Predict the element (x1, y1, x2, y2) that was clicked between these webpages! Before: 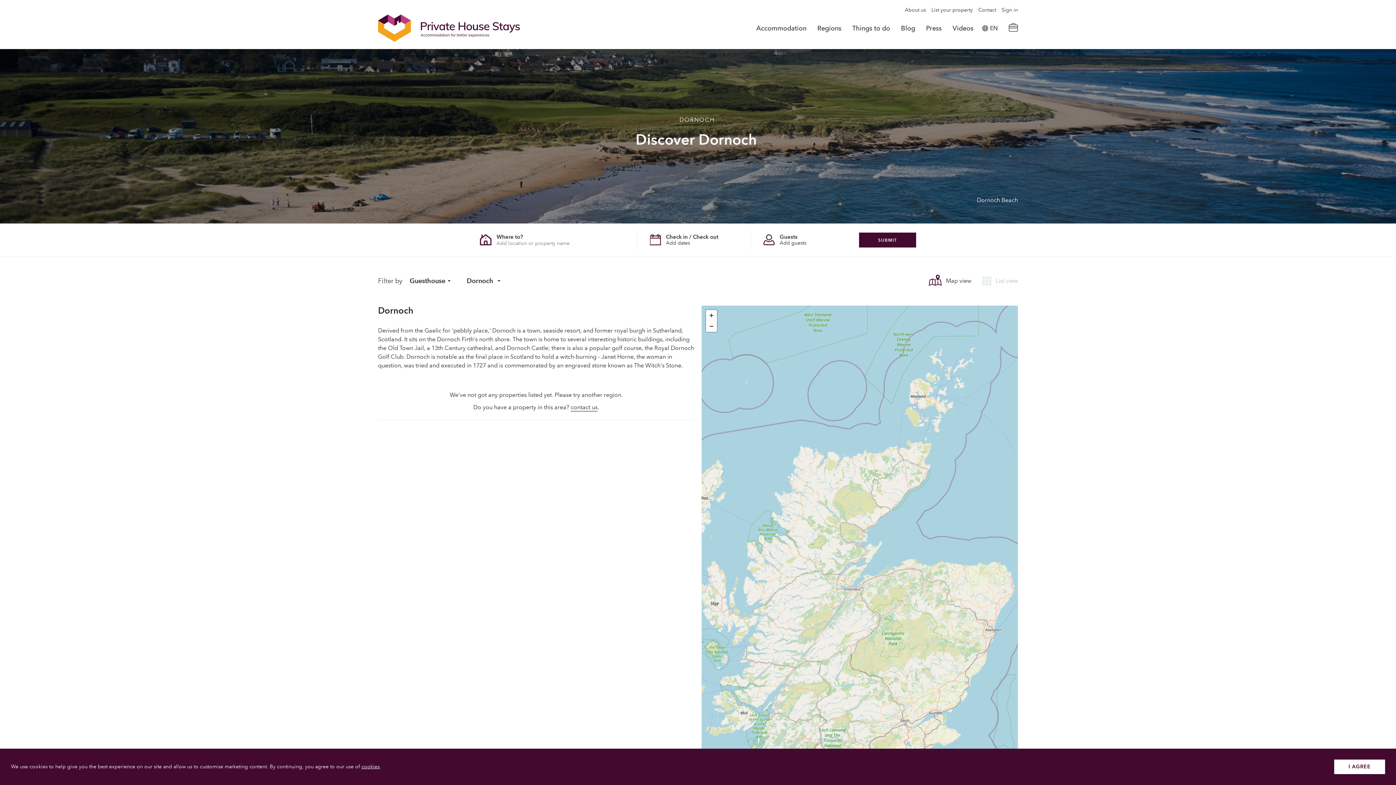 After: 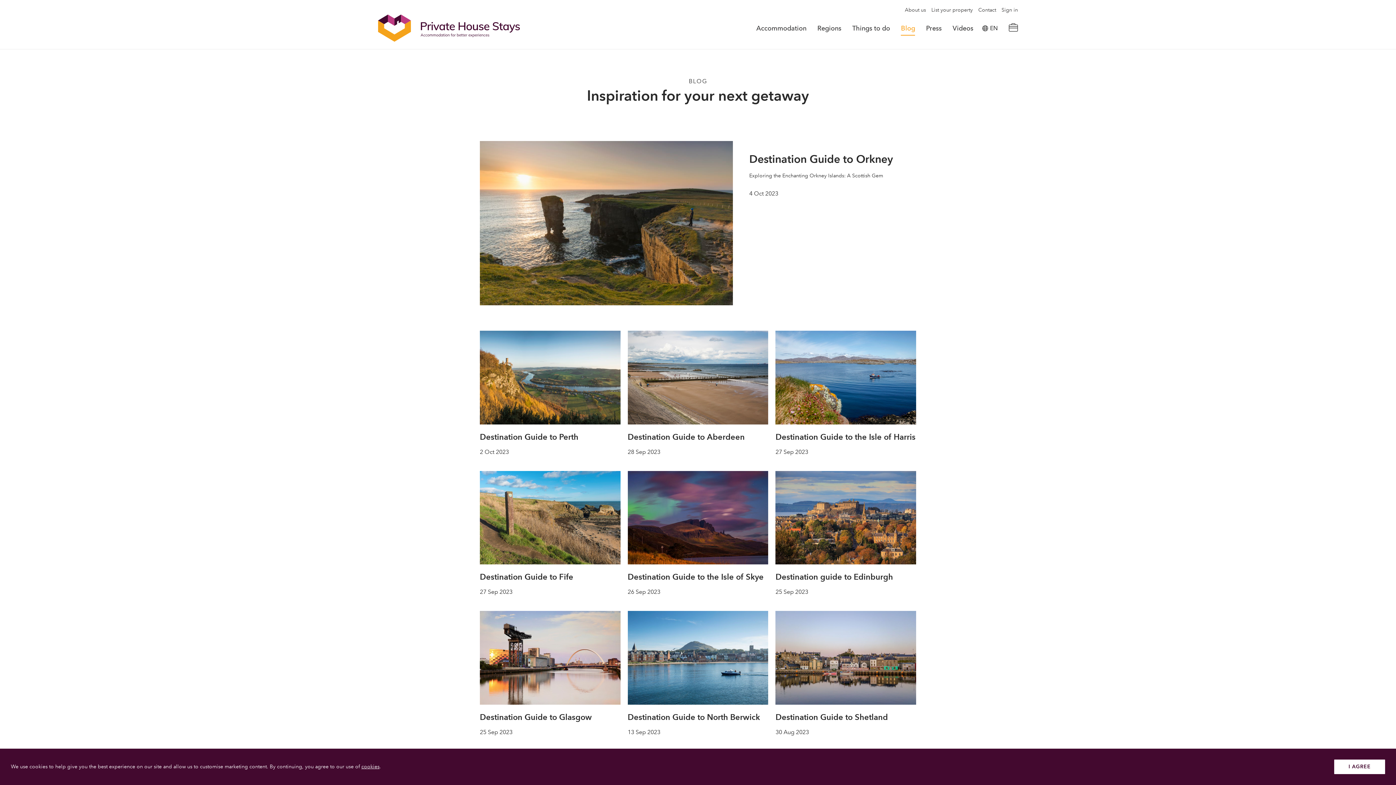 Action: label: Blog bbox: (901, 24, 915, 31)